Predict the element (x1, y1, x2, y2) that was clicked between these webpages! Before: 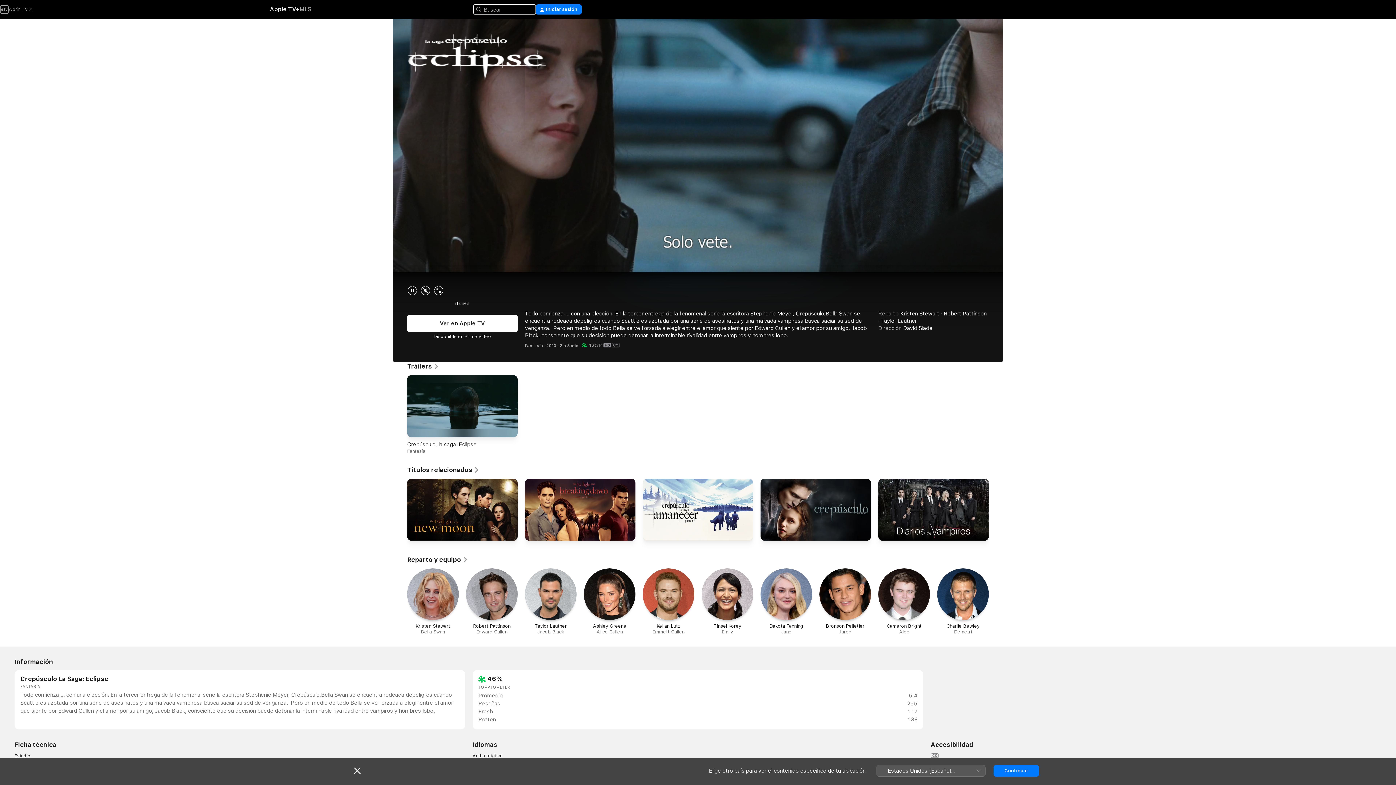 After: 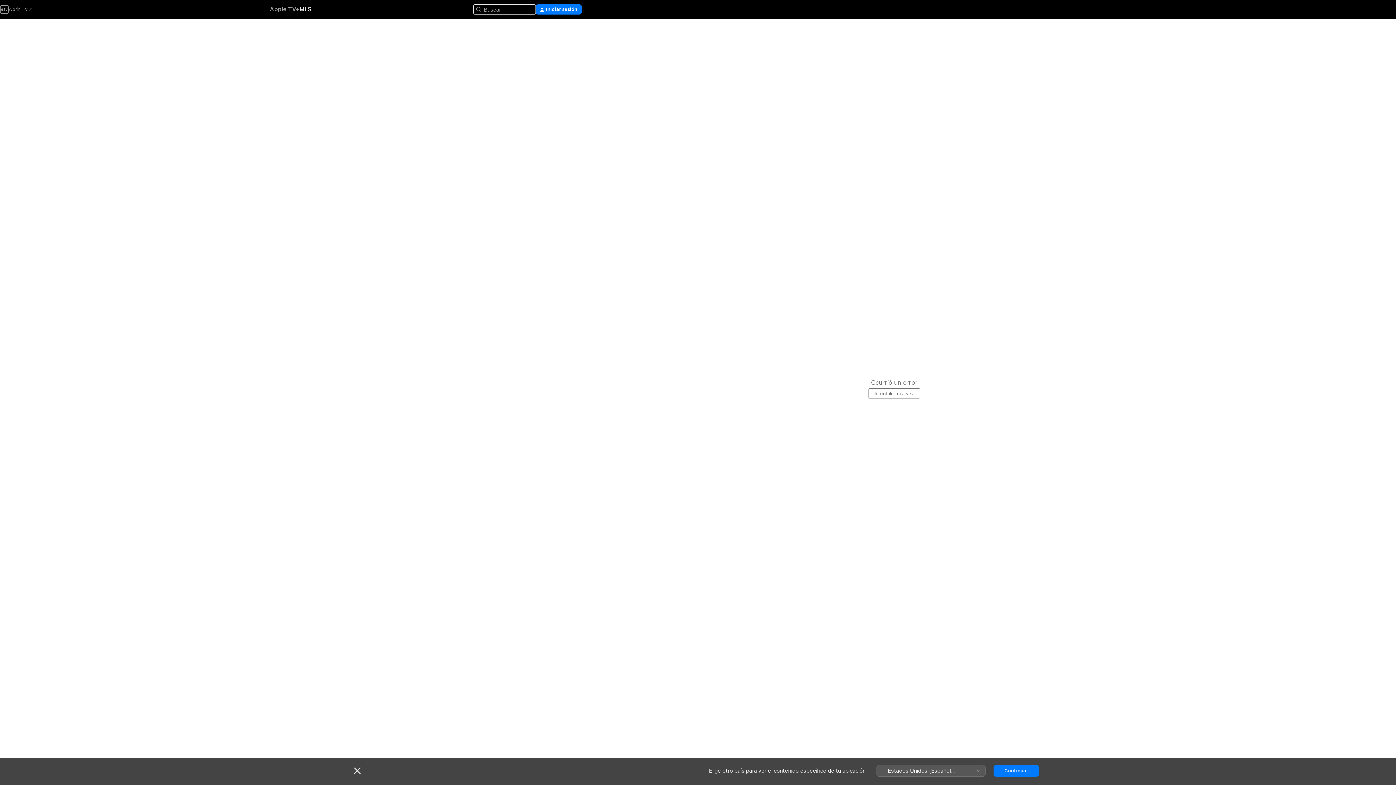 Action: bbox: (299, 5, 311, 13) label: MLS